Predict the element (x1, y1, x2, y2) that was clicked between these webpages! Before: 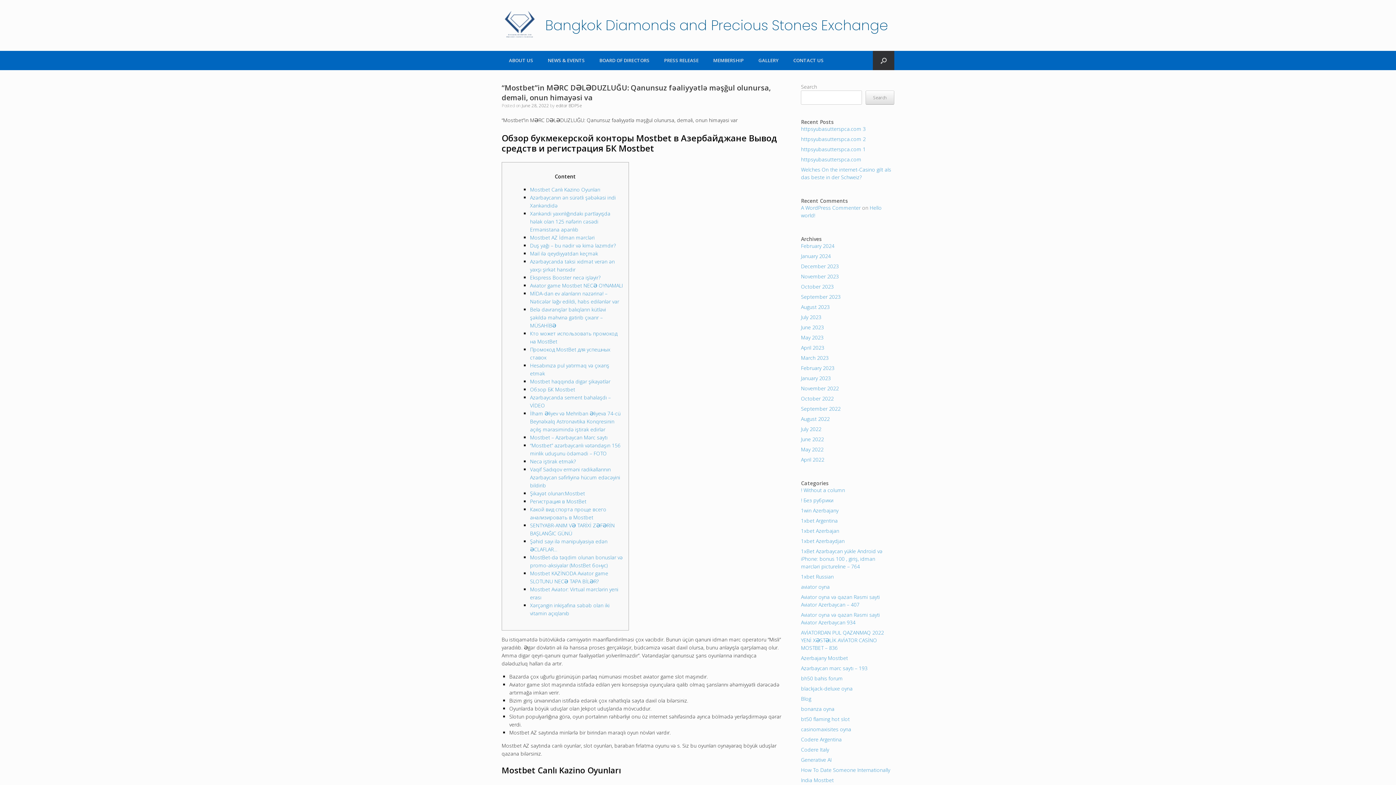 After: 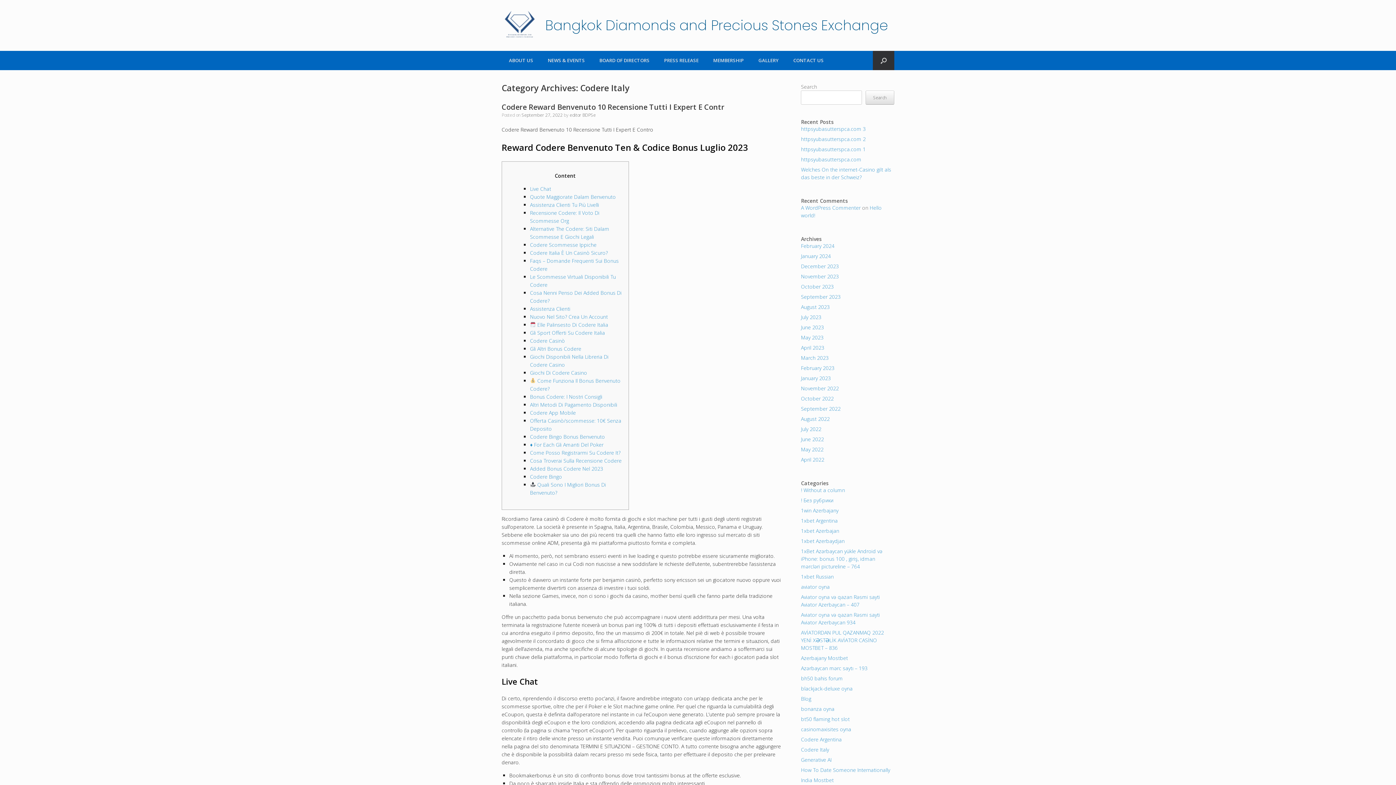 Action: label: Codere Italy bbox: (801, 746, 829, 753)